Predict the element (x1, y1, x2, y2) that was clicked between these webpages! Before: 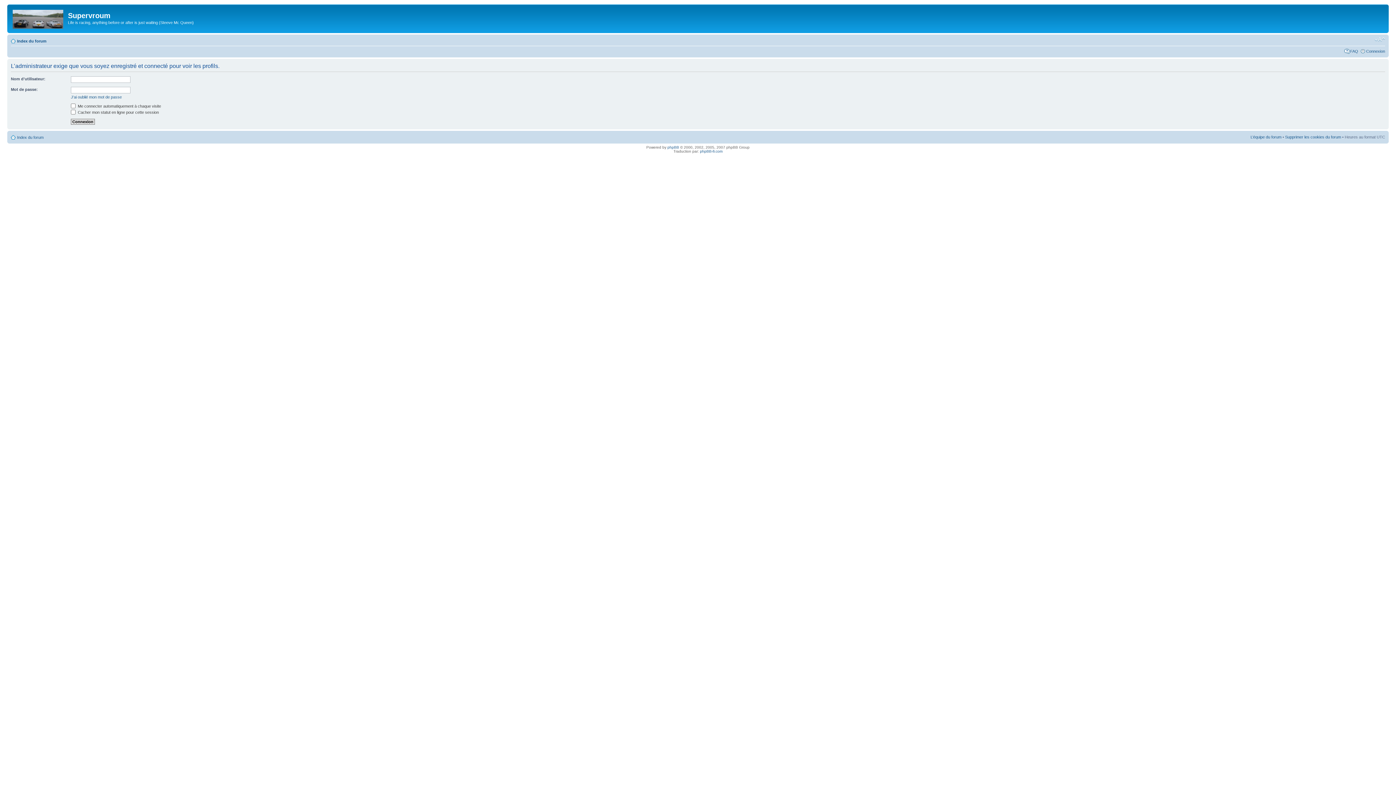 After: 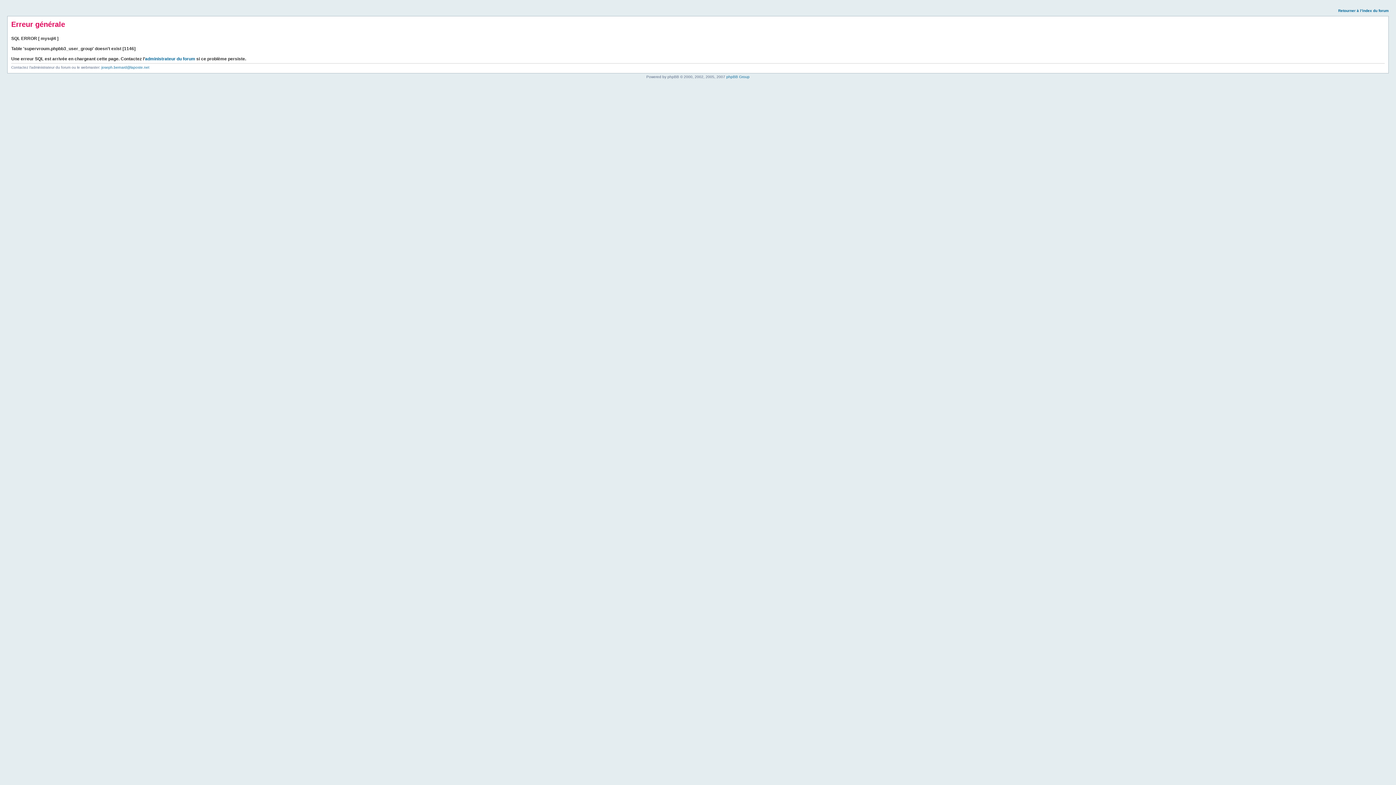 Action: label: Index du forum bbox: (17, 38, 46, 43)